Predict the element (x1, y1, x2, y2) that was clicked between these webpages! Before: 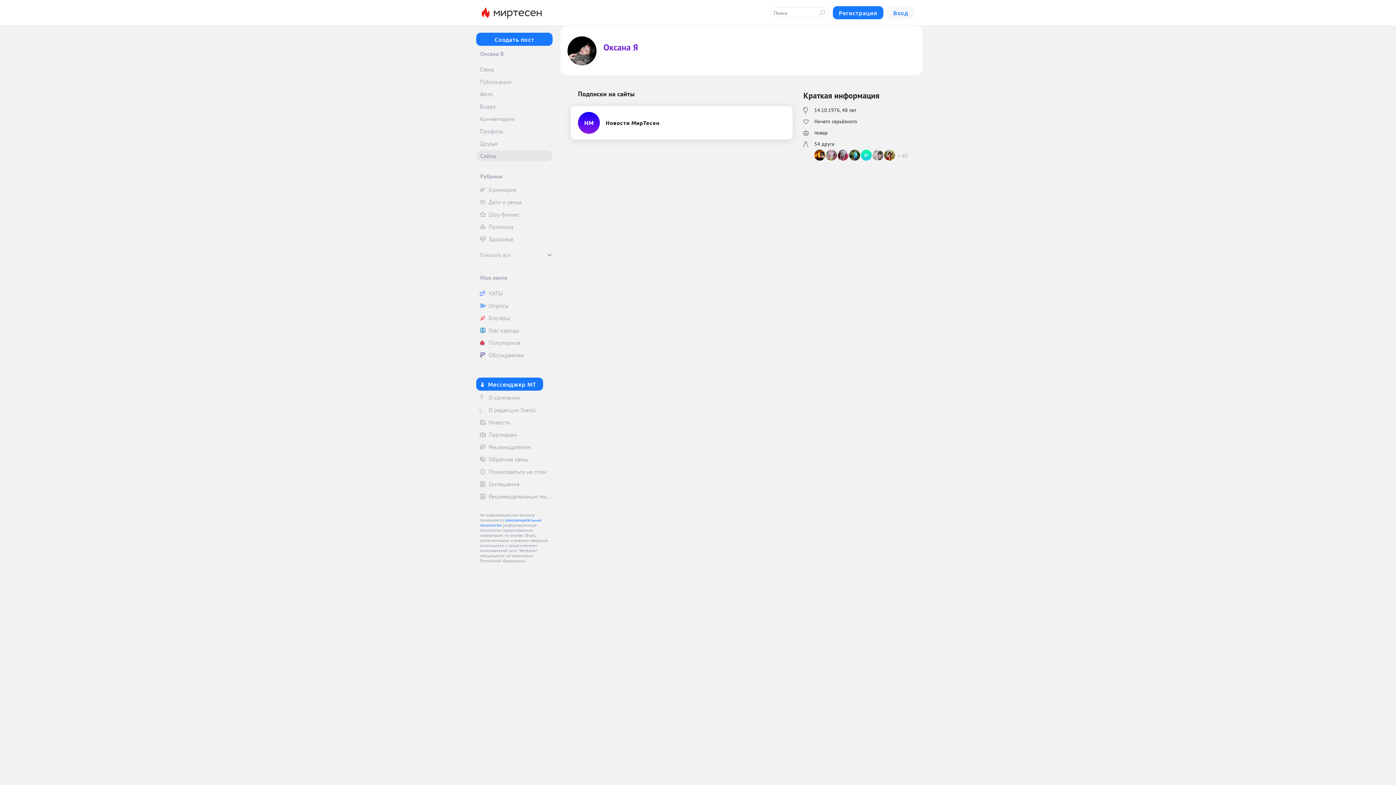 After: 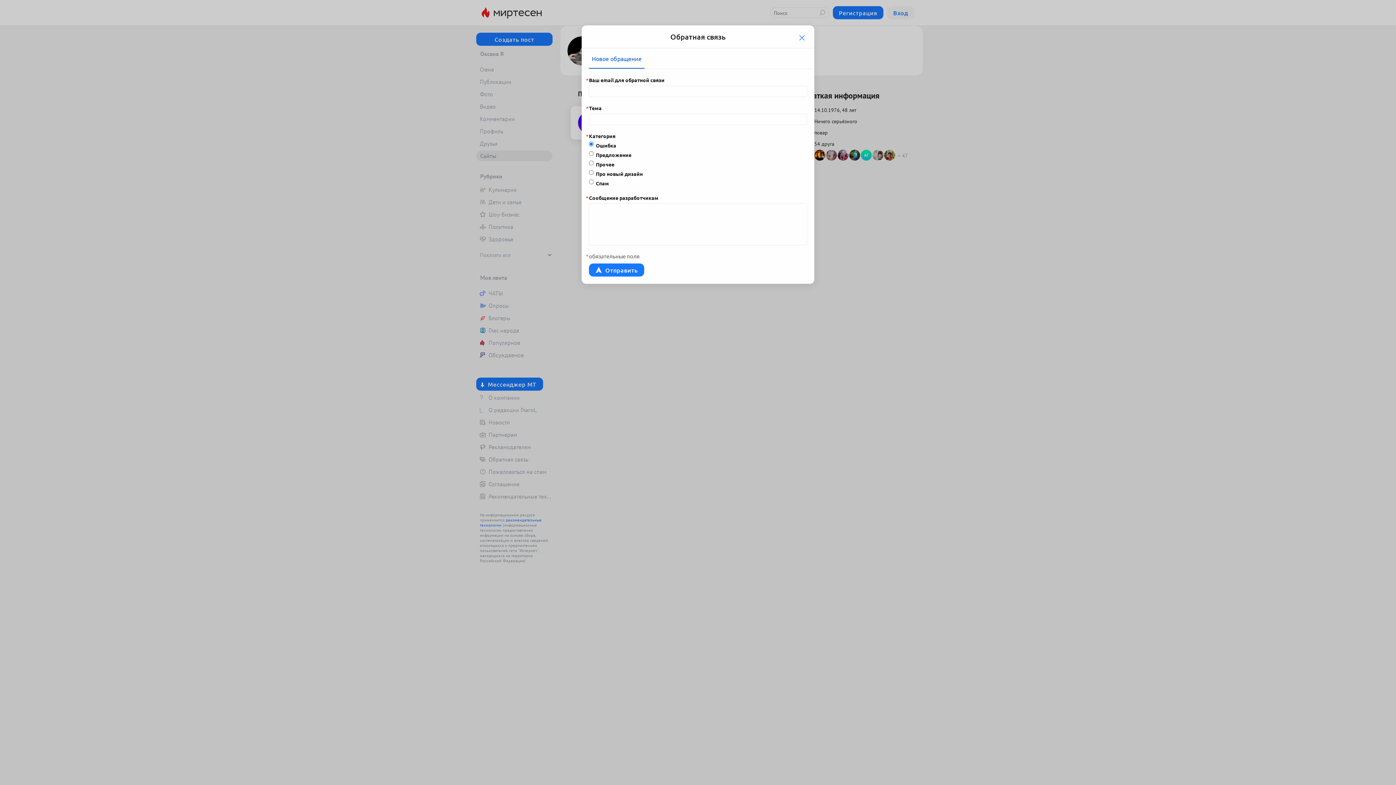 Action: bbox: (476, 454, 552, 465) label: Обратная связь